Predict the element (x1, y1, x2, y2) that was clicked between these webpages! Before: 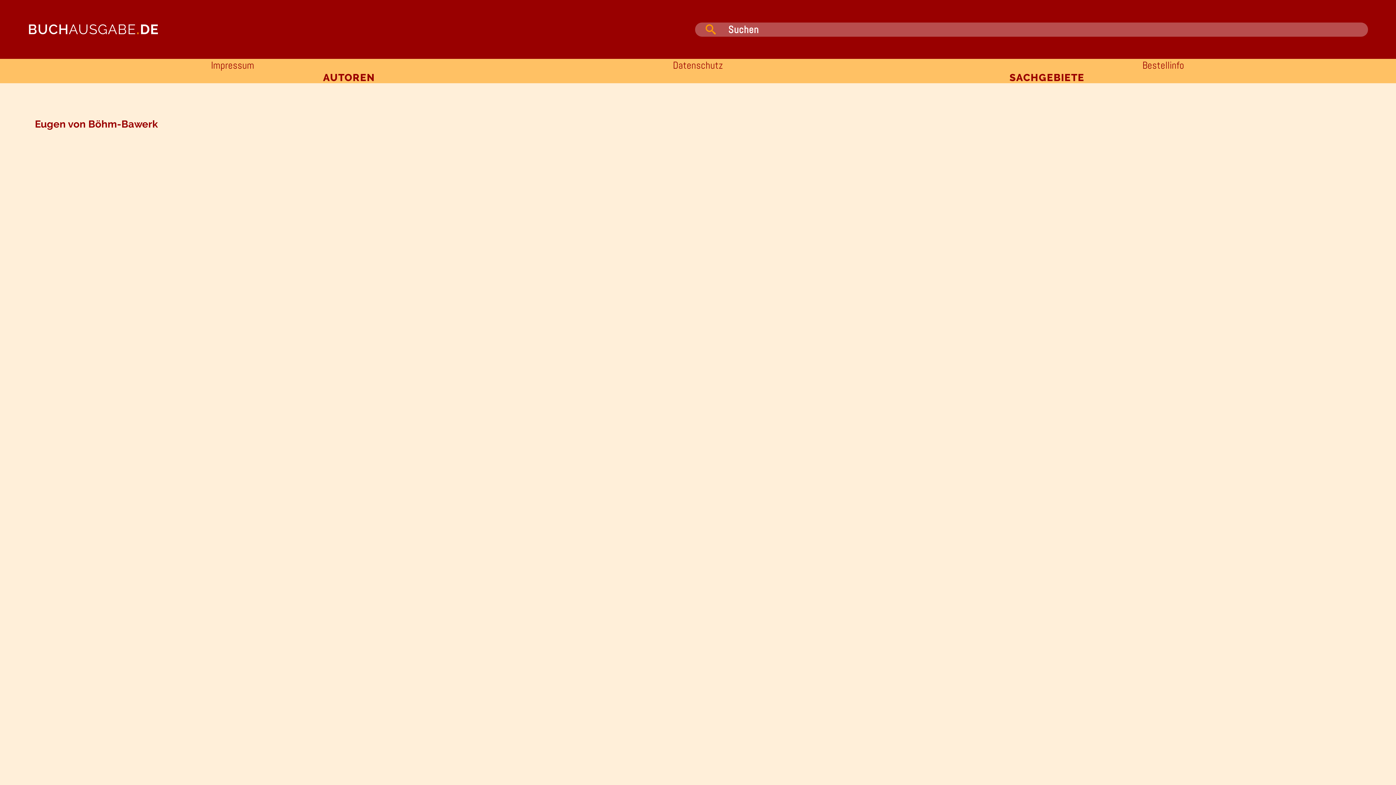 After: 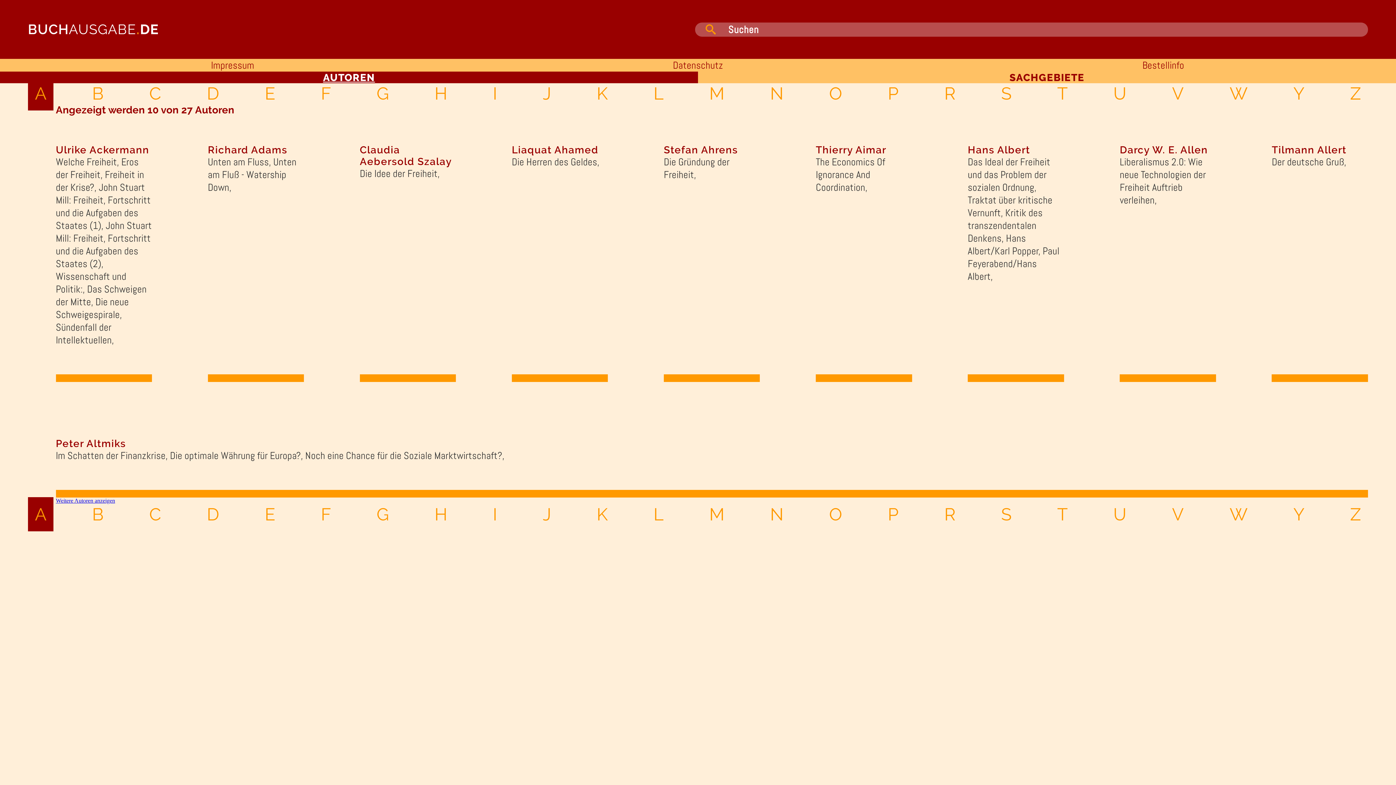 Action: label: AUTOREN bbox: (0, 71, 698, 83)